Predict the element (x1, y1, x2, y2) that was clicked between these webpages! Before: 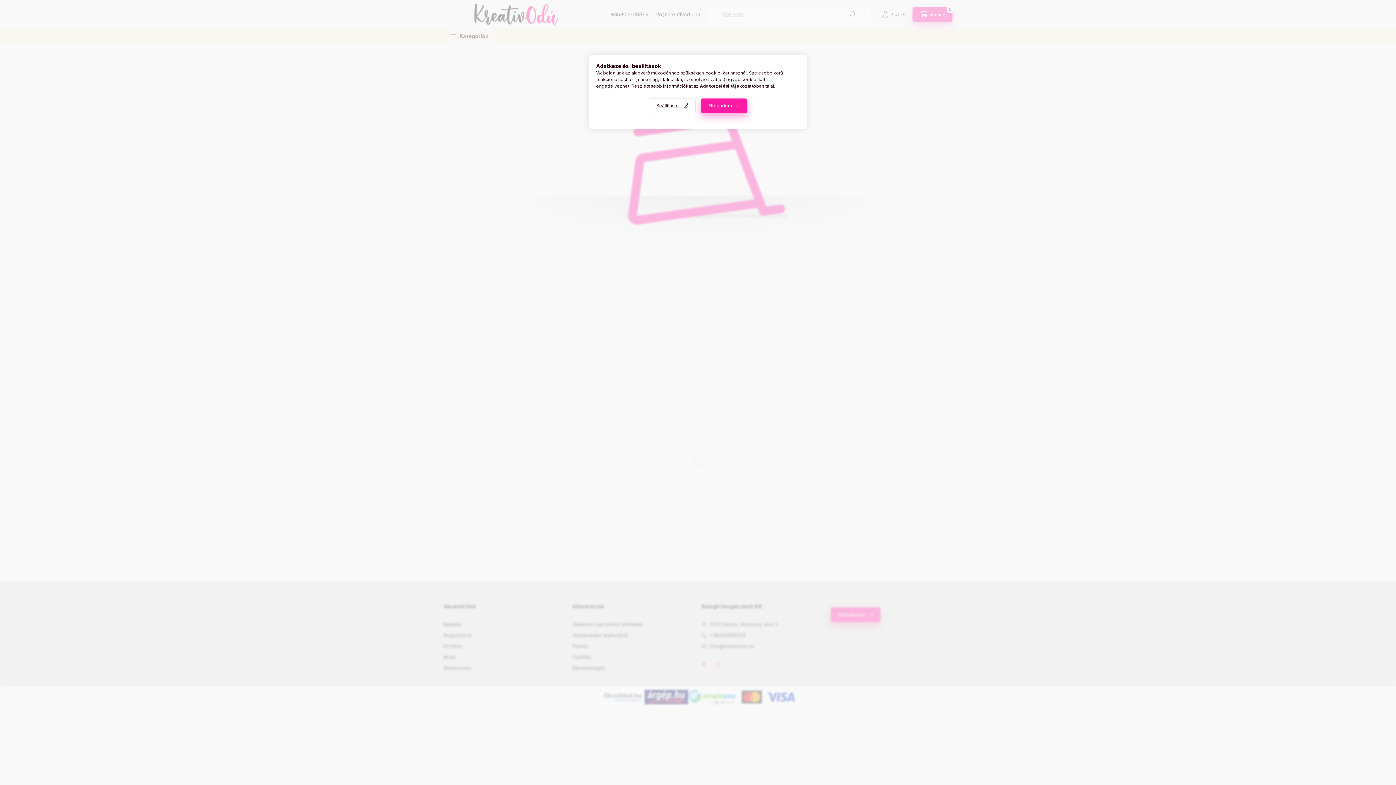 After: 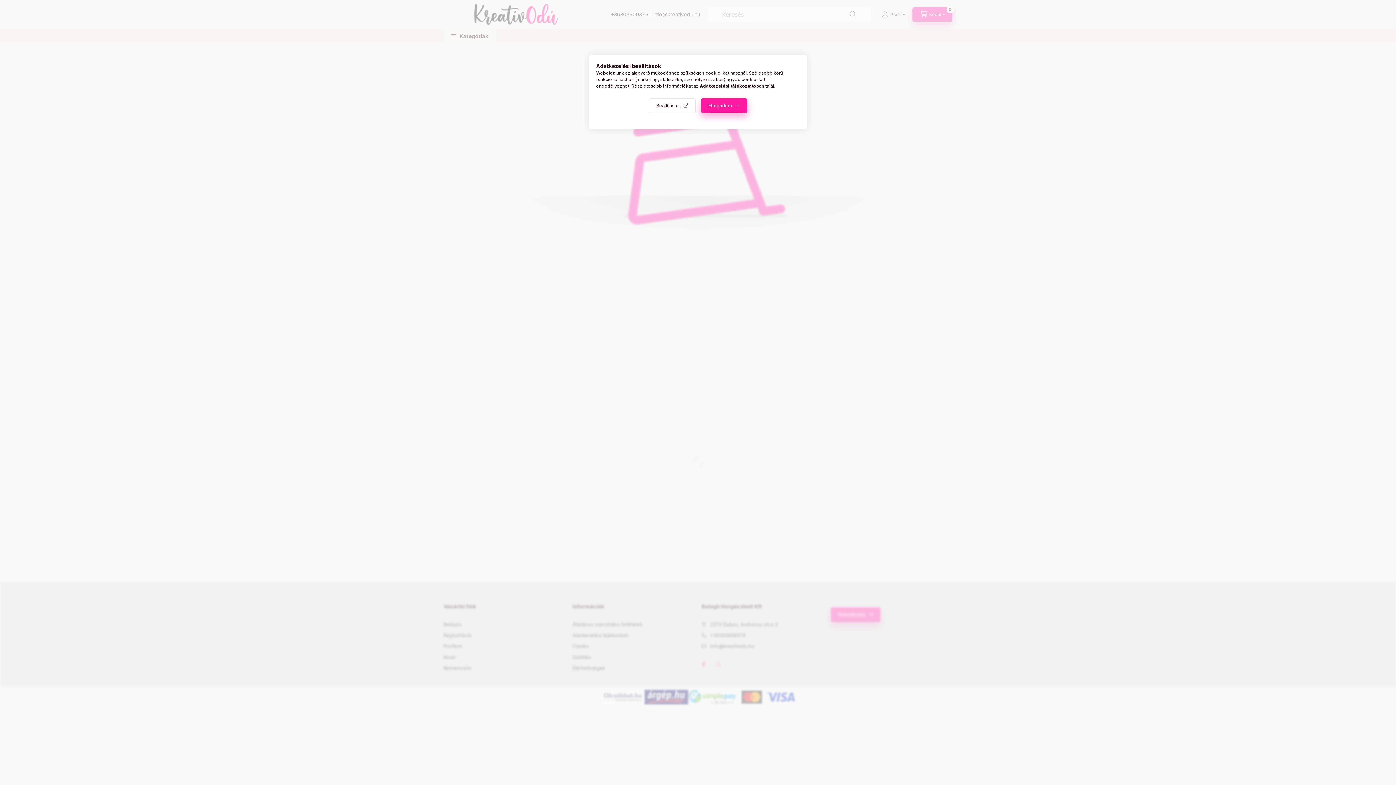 Action: label: Adatkezelési tájékoztató bbox: (700, 83, 756, 88)